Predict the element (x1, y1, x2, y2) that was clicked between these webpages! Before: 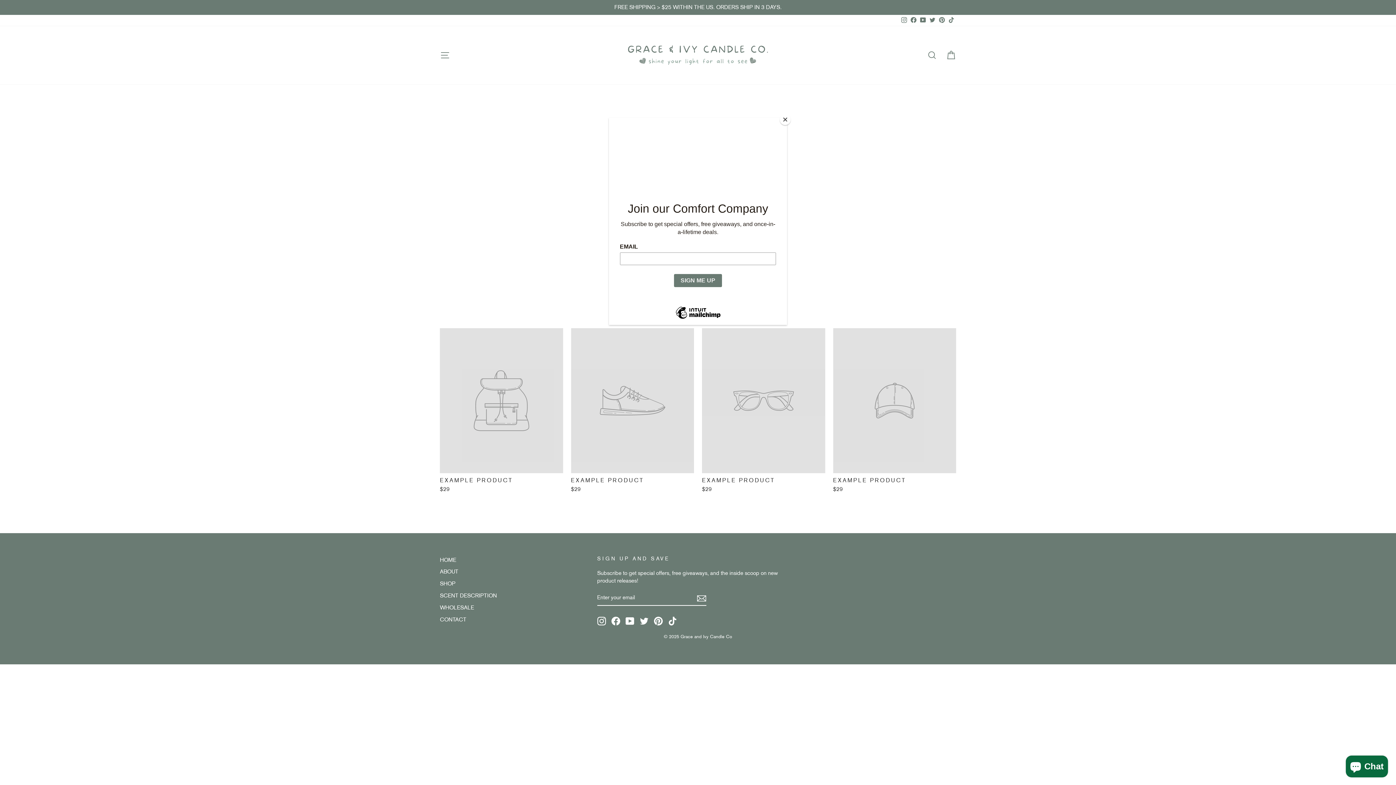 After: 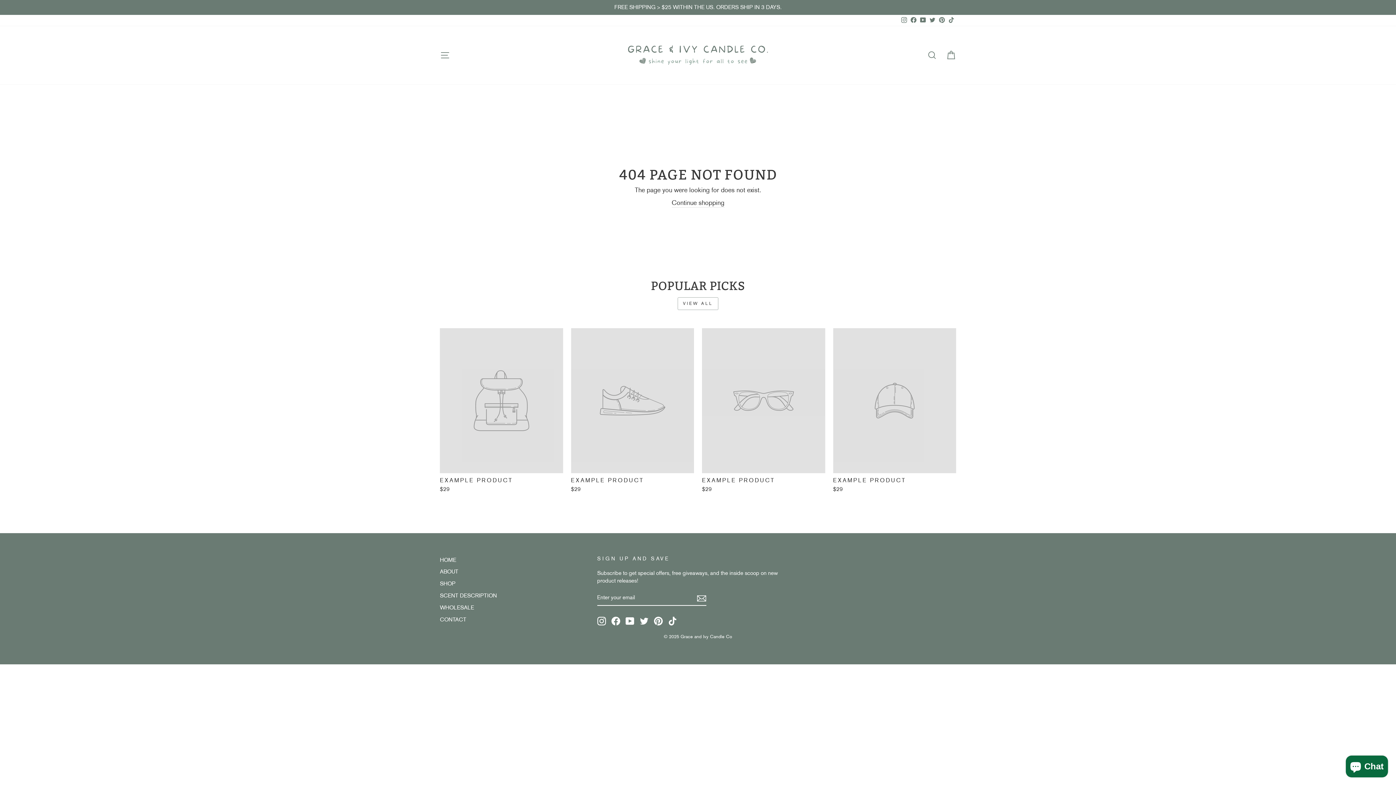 Action: bbox: (780, 114, 790, 125) label: Close